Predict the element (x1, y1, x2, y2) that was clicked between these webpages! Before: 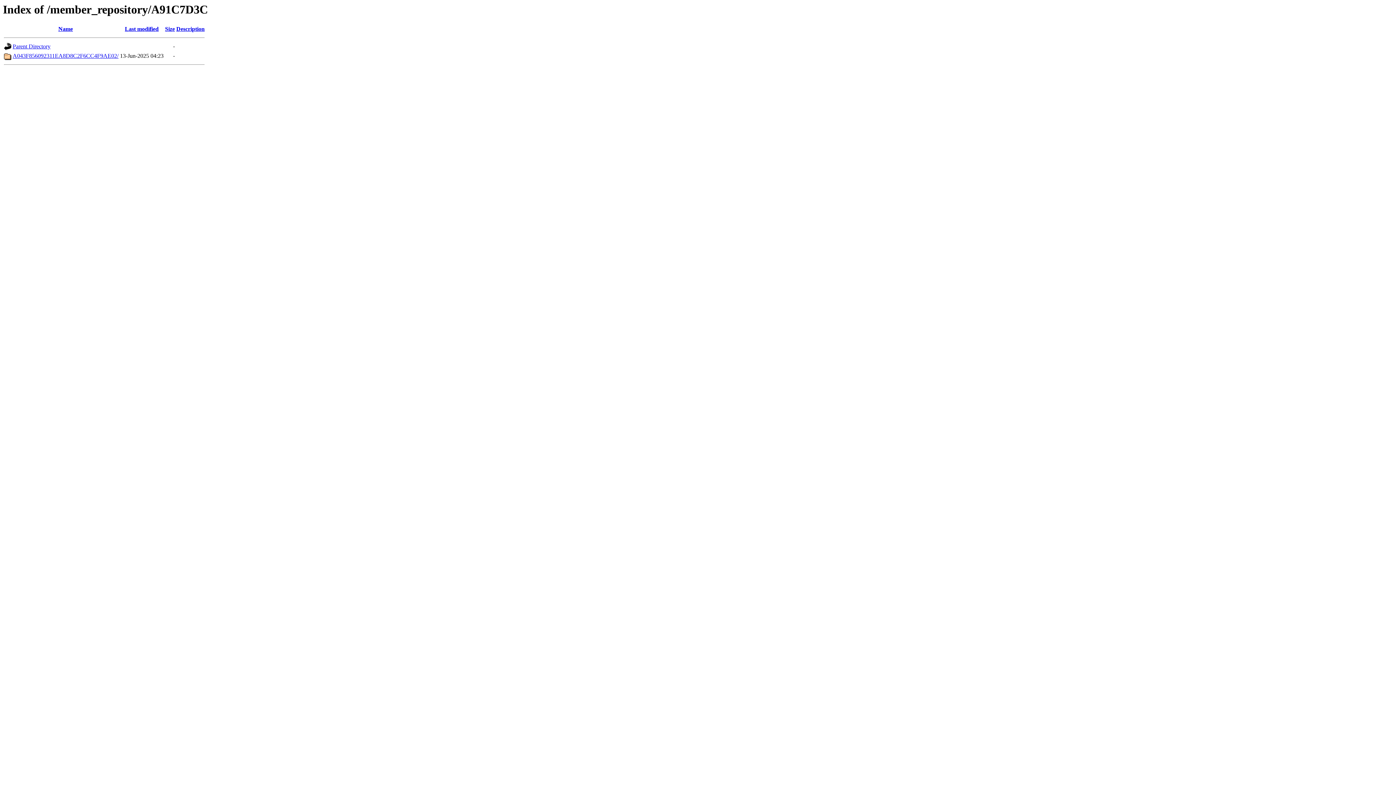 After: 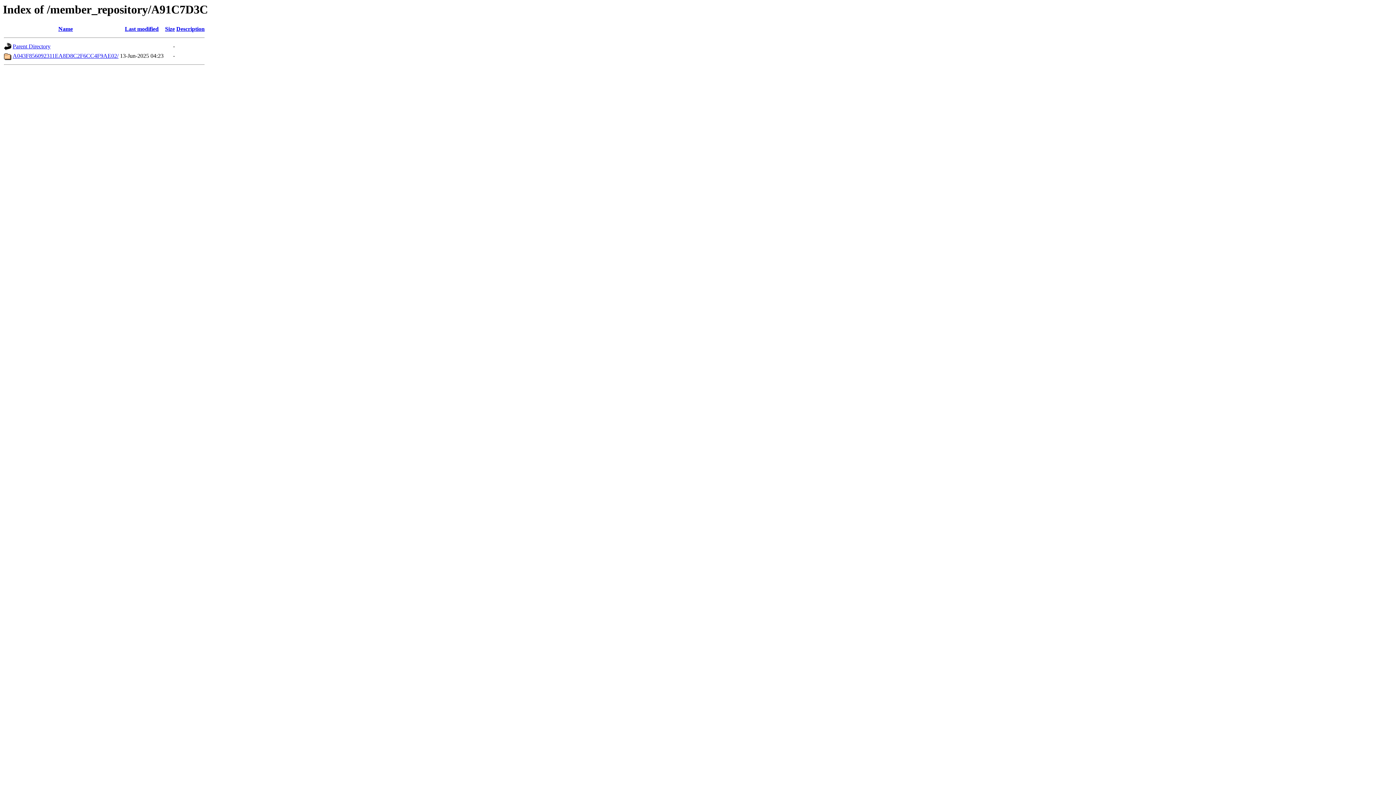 Action: label: Name bbox: (58, 25, 72, 32)